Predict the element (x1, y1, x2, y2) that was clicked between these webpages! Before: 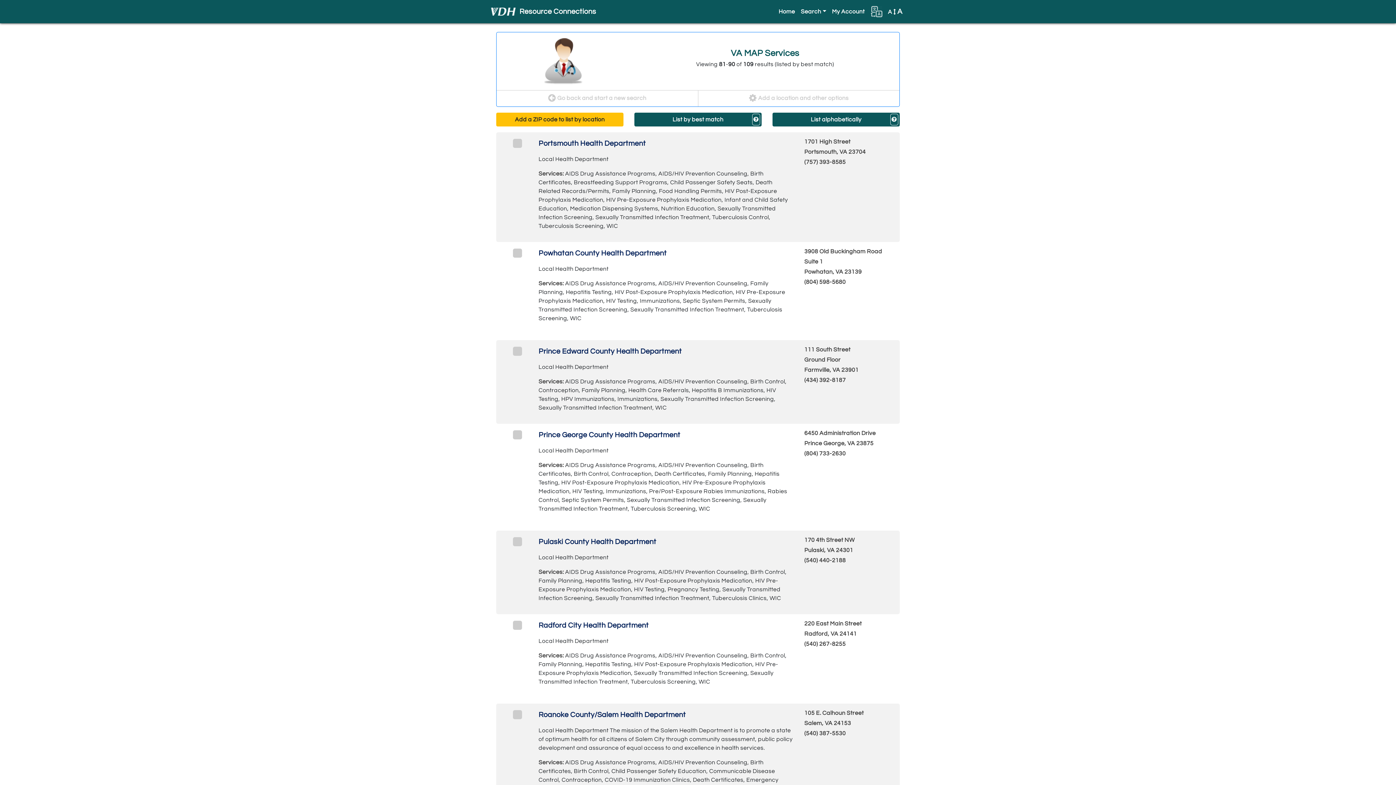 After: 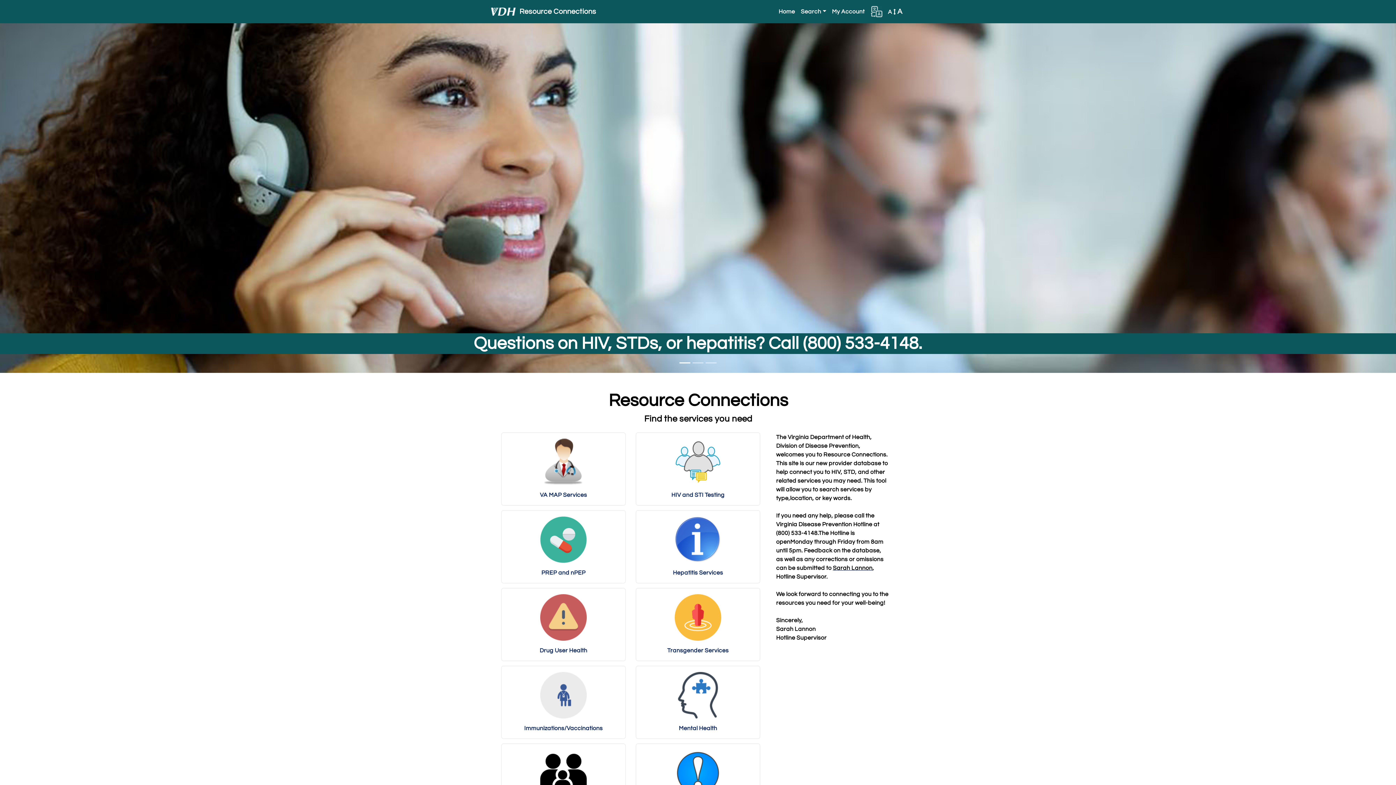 Action: label:  Go back and start a new search bbox: (502, 90, 692, 106)